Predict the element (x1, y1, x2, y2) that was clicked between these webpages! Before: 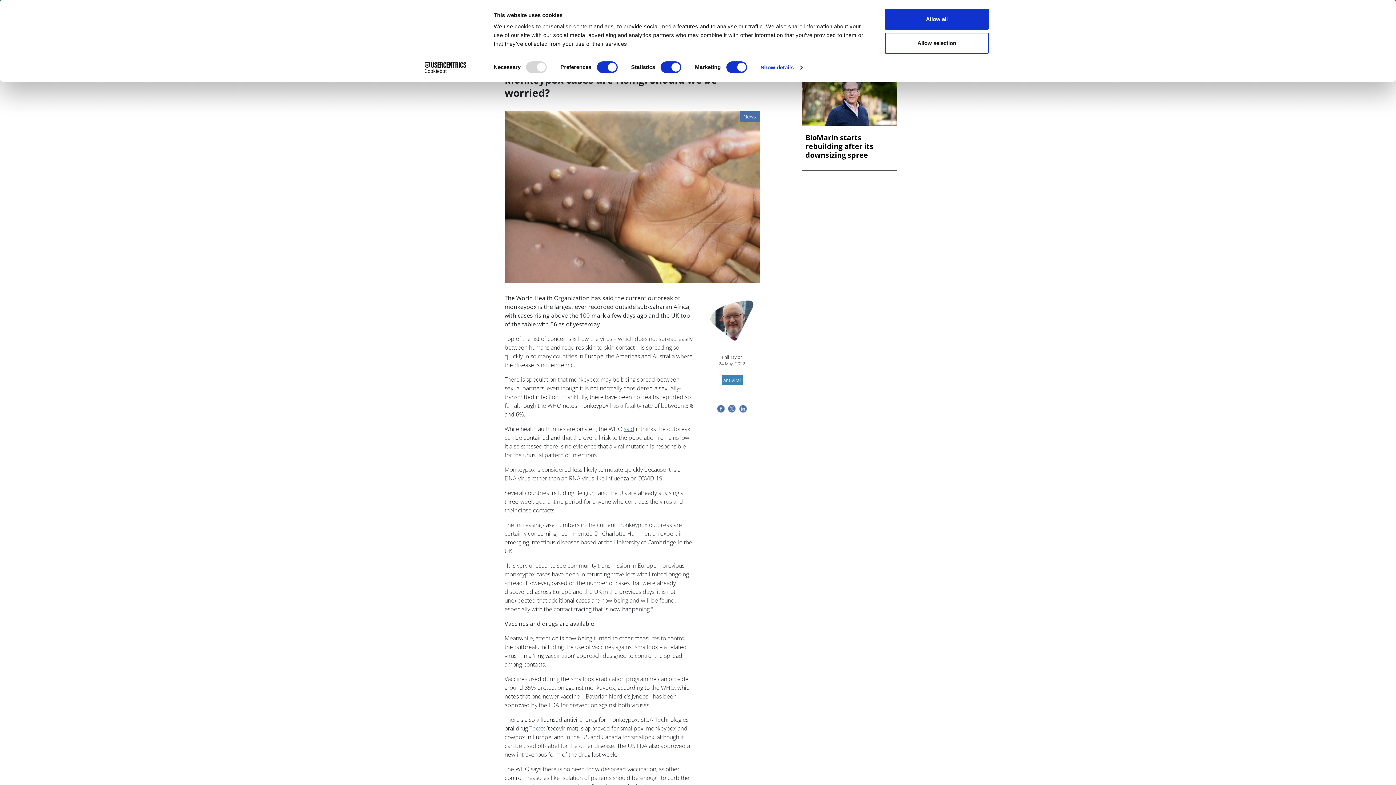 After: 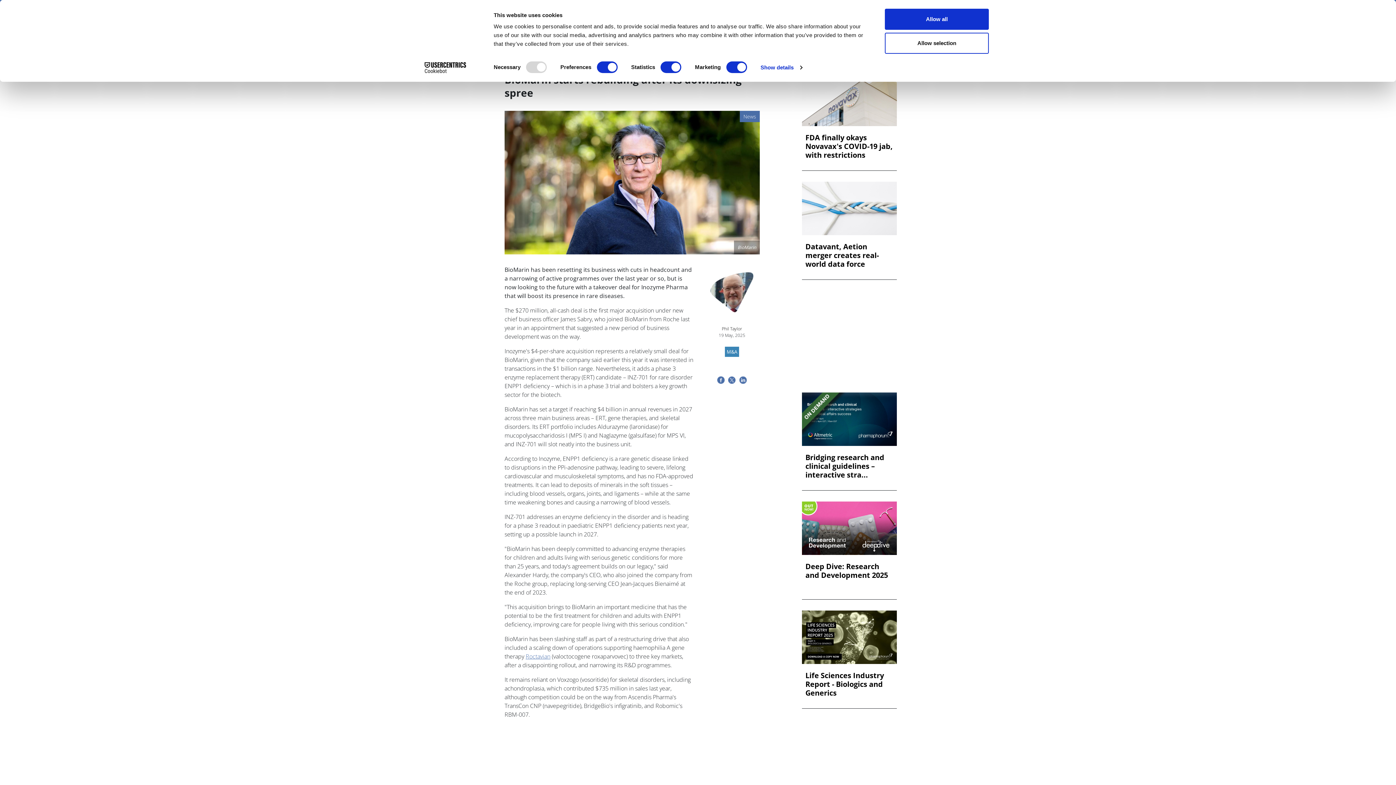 Action: label: BioMarin starts rebuilding after its downsizing spree bbox: (805, 133, 893, 159)